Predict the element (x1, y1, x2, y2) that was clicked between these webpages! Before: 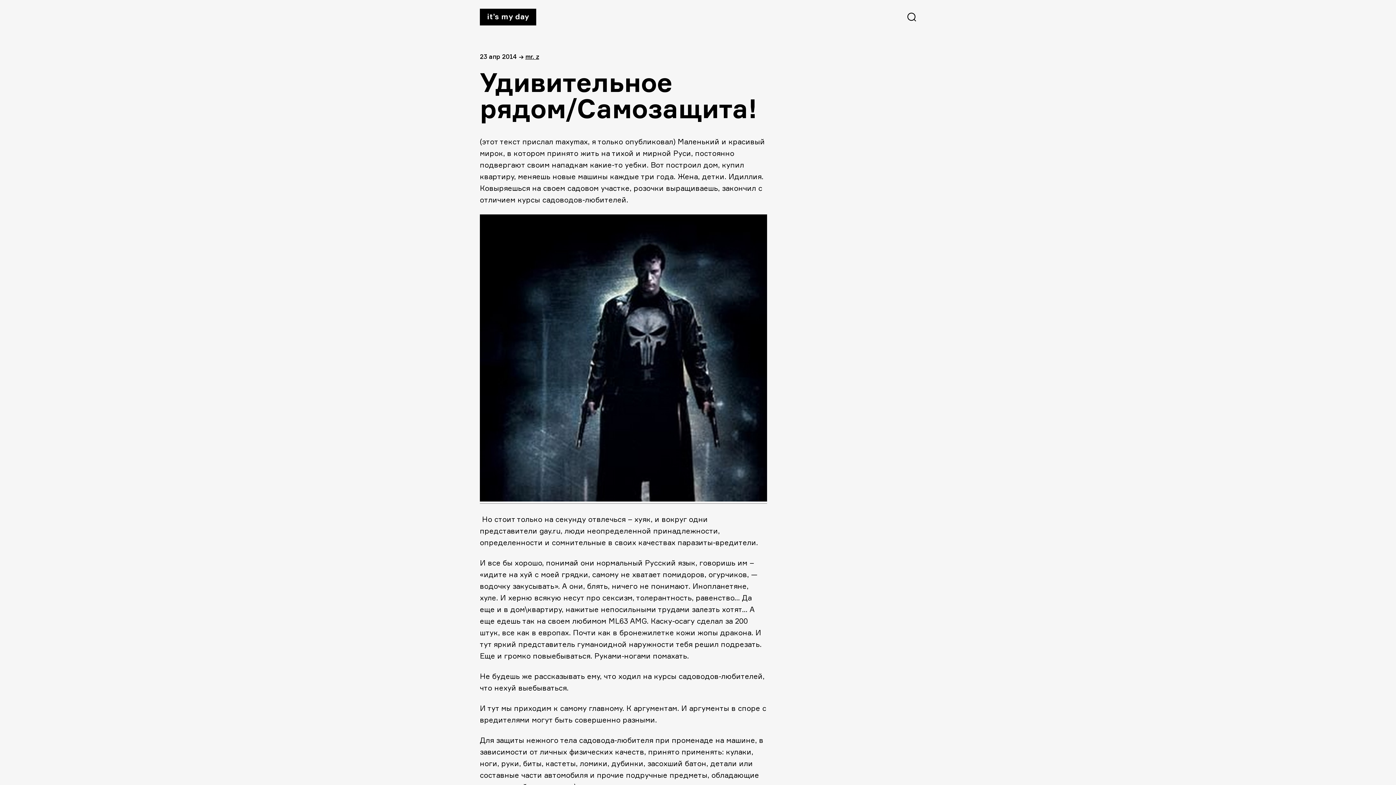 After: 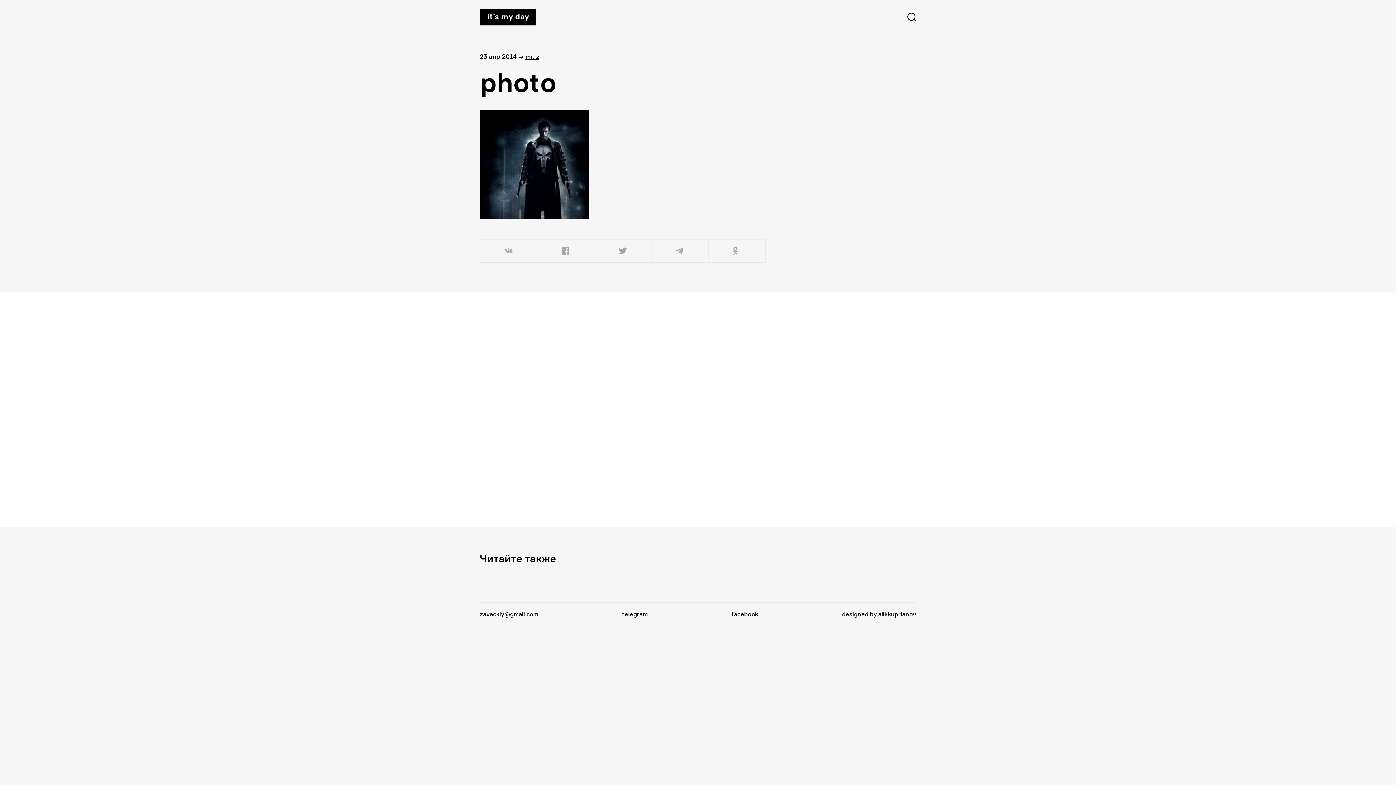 Action: bbox: (480, 494, 767, 504)